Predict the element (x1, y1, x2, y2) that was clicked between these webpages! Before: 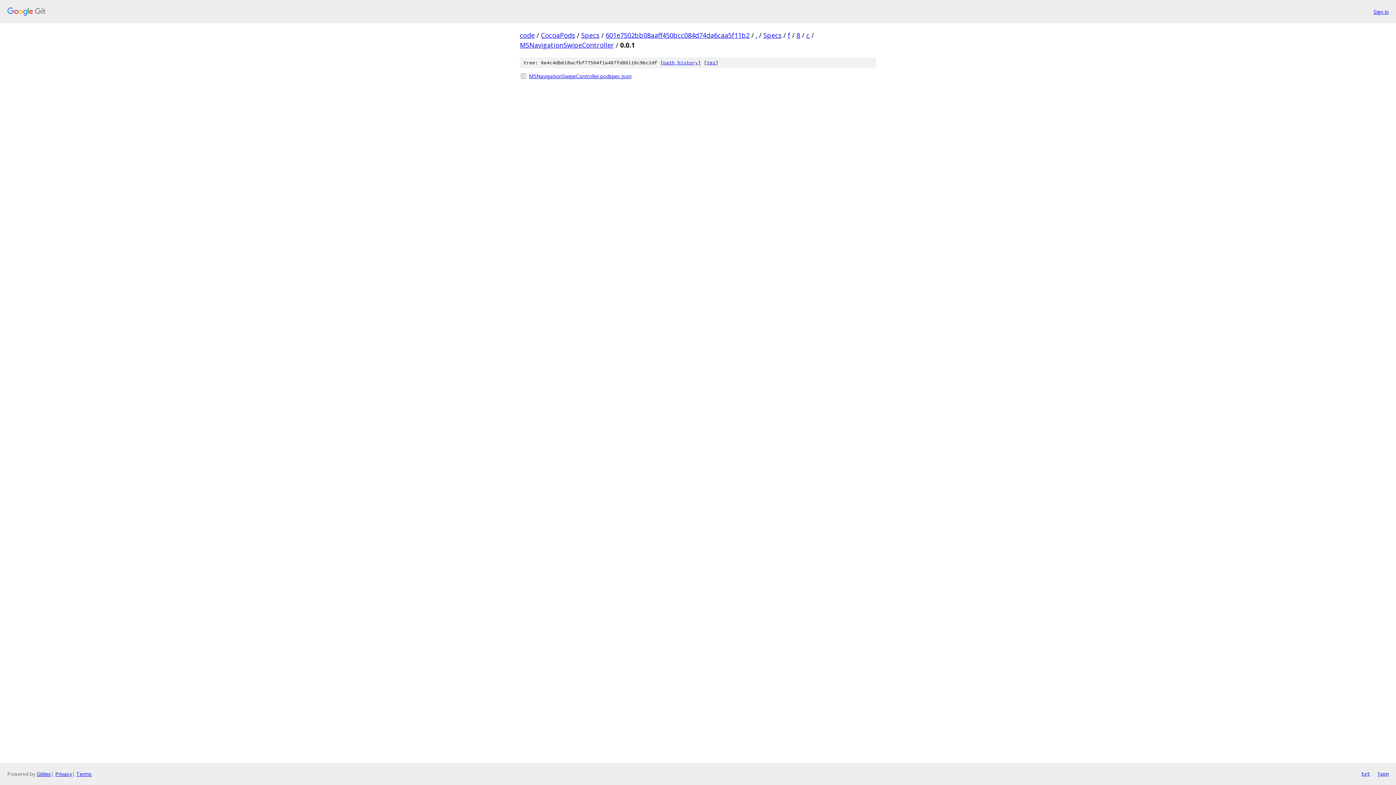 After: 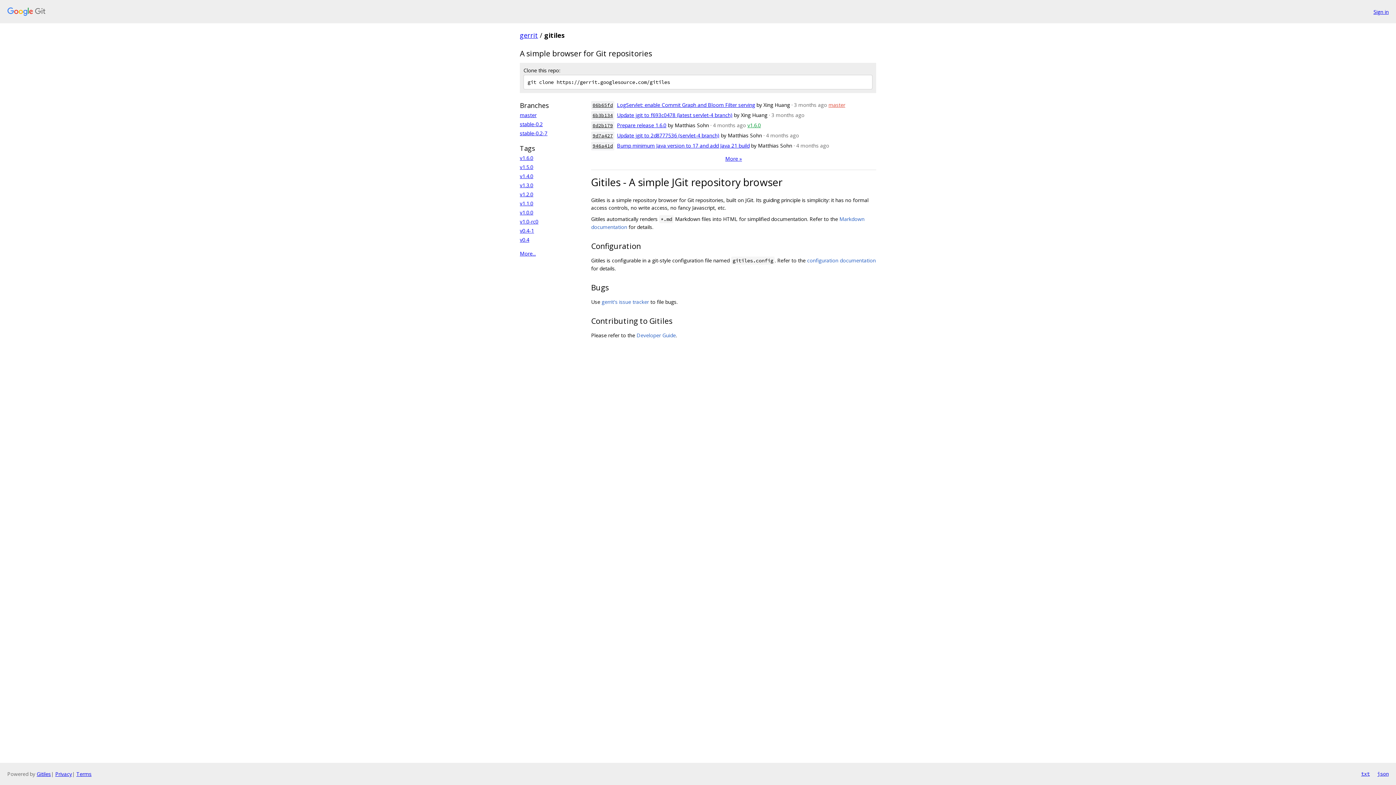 Action: label: Gitiles bbox: (36, 770, 50, 777)